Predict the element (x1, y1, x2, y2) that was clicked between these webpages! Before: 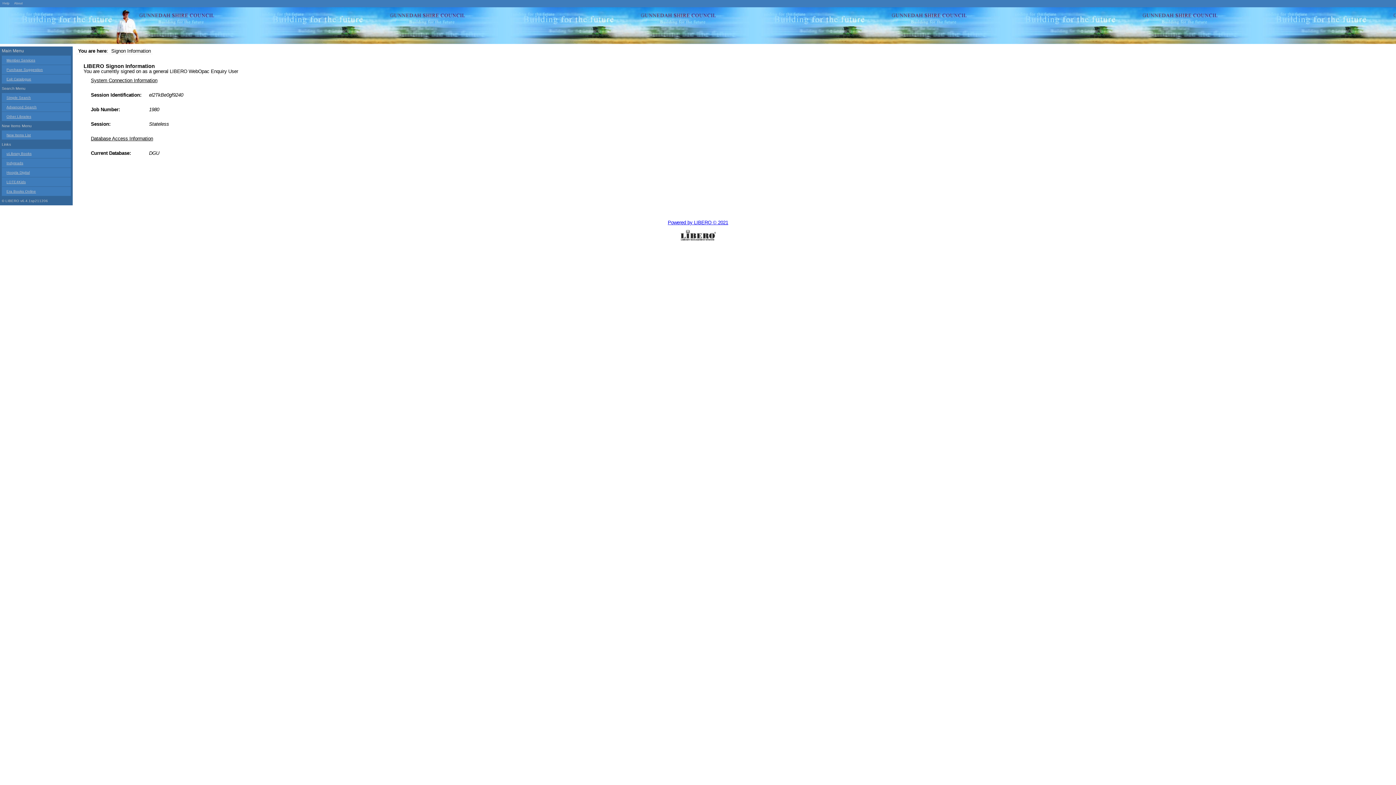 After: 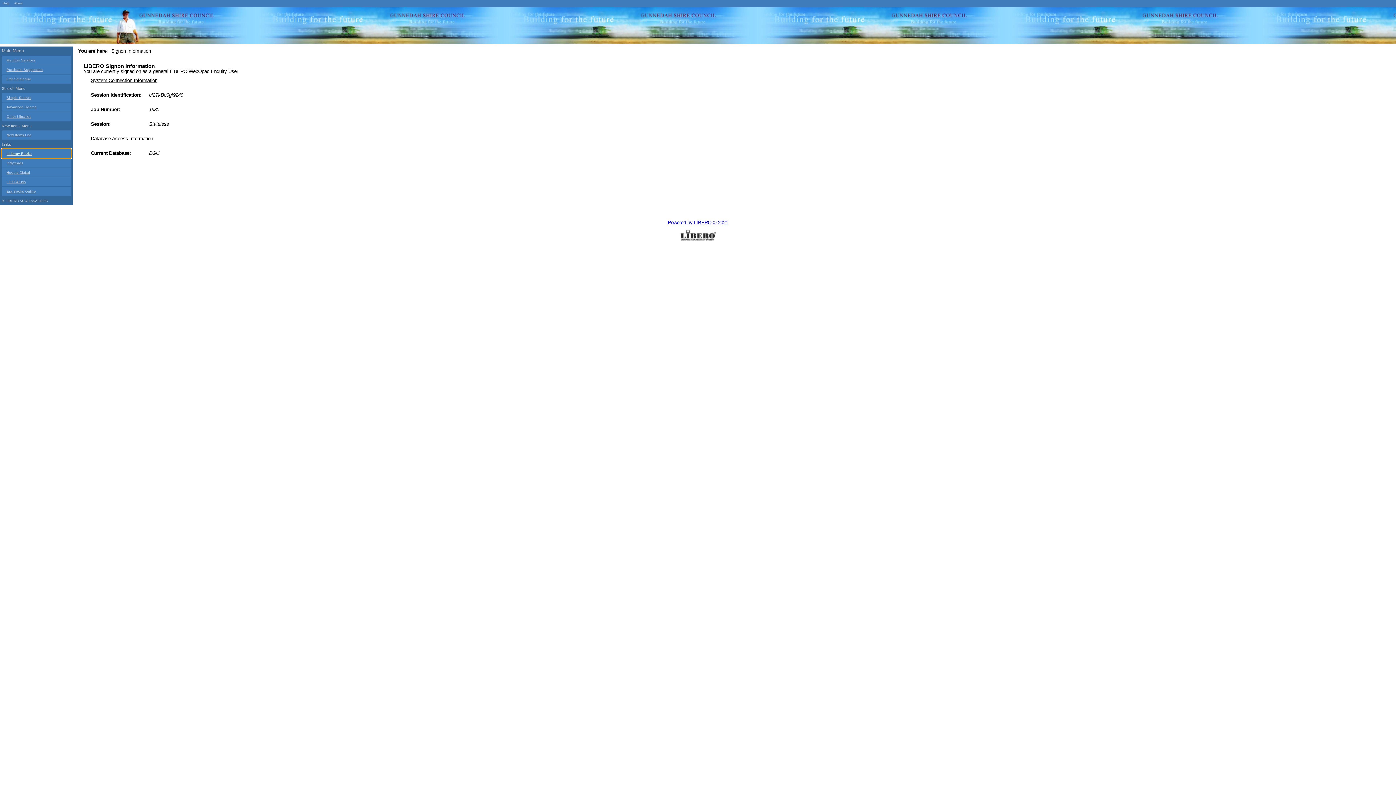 Action: label: uLibrary Books bbox: (1, 149, 70, 158)